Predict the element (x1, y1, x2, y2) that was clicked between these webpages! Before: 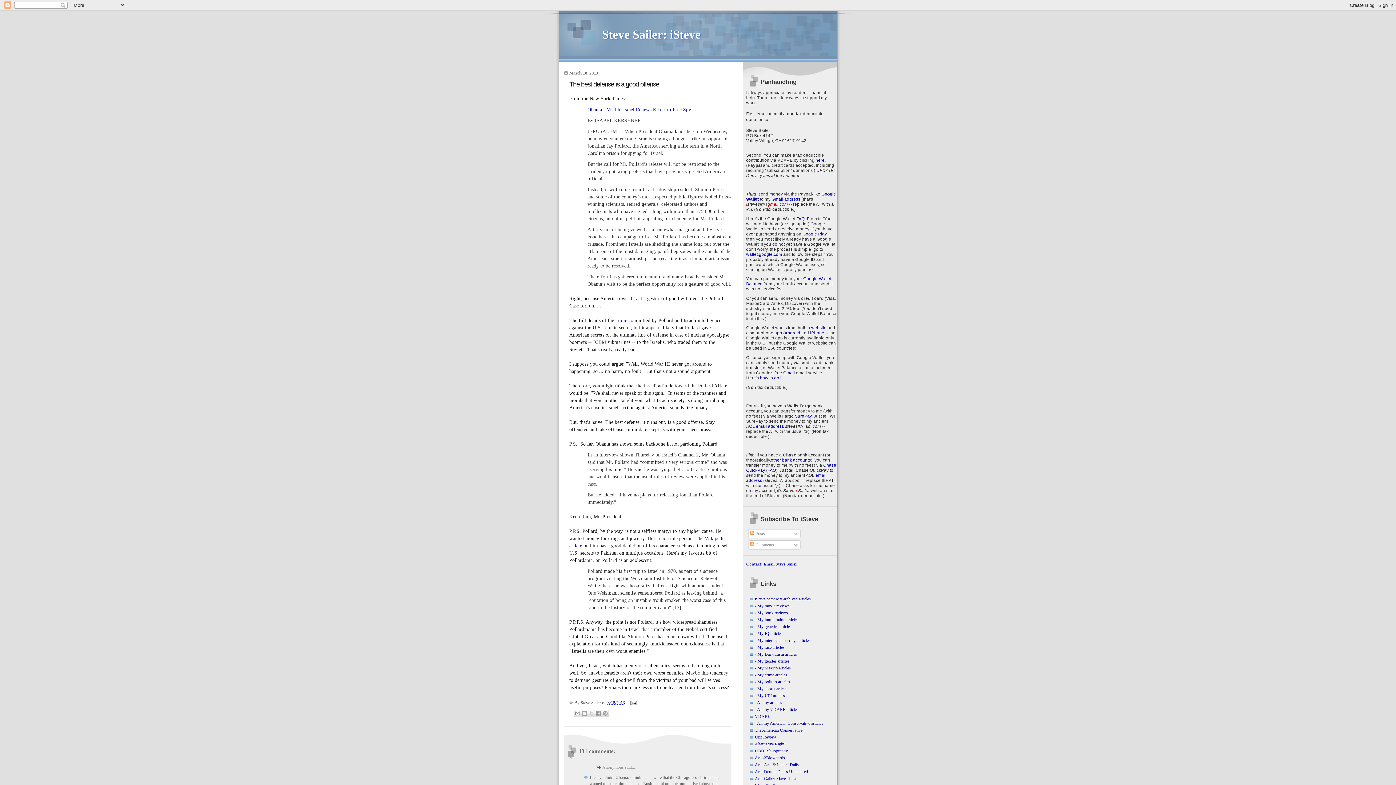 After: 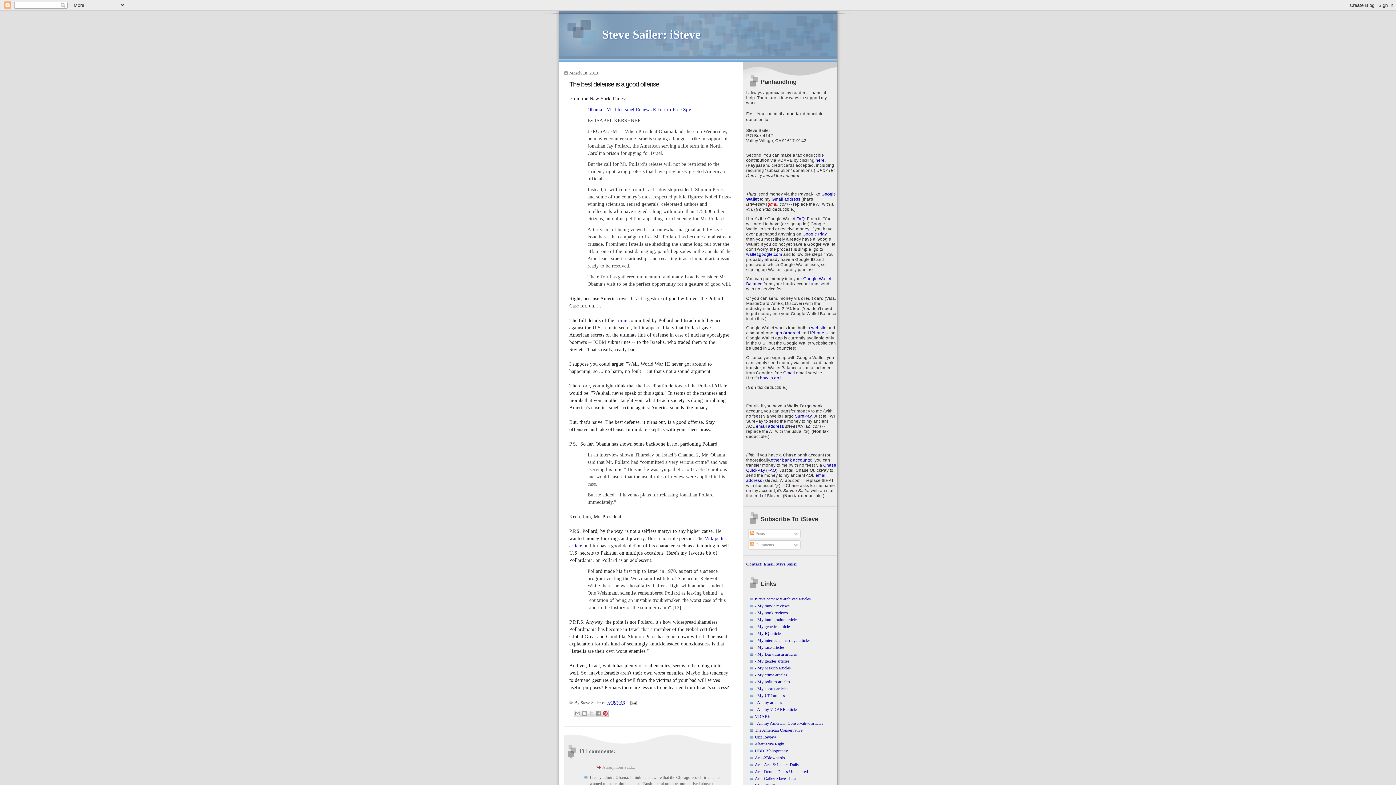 Action: label: Share to Pinterest bbox: (601, 710, 609, 717)